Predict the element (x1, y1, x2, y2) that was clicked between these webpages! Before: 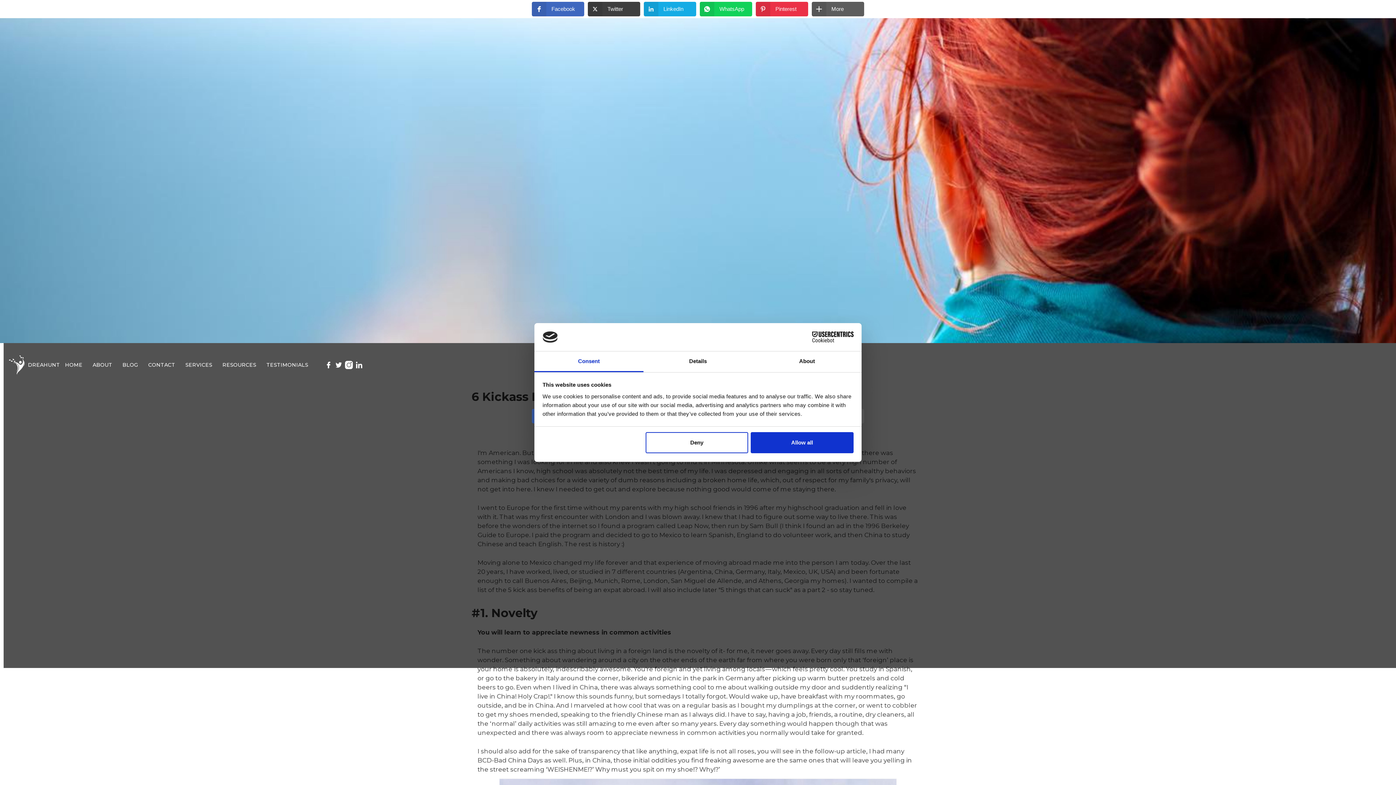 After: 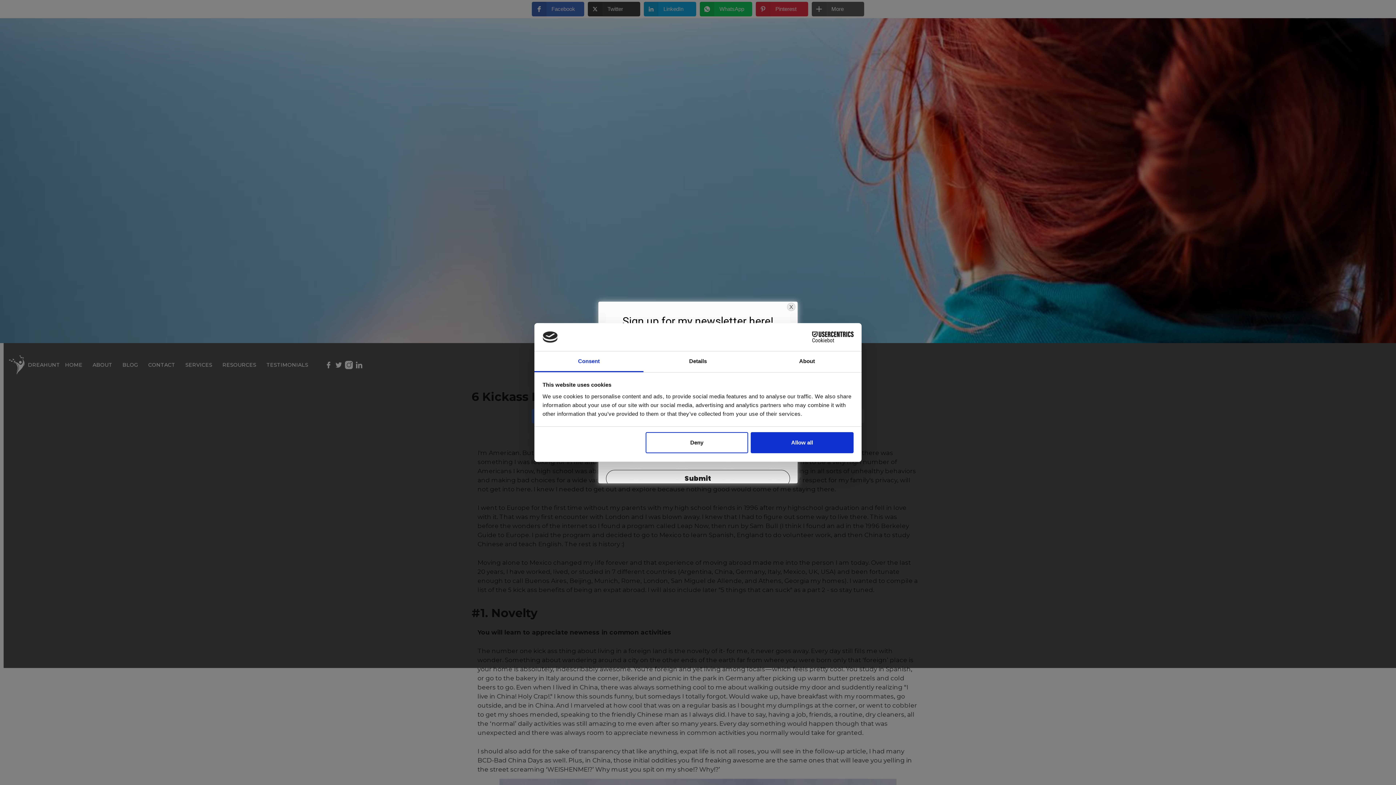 Action: label: Consent bbox: (534, 351, 643, 372)